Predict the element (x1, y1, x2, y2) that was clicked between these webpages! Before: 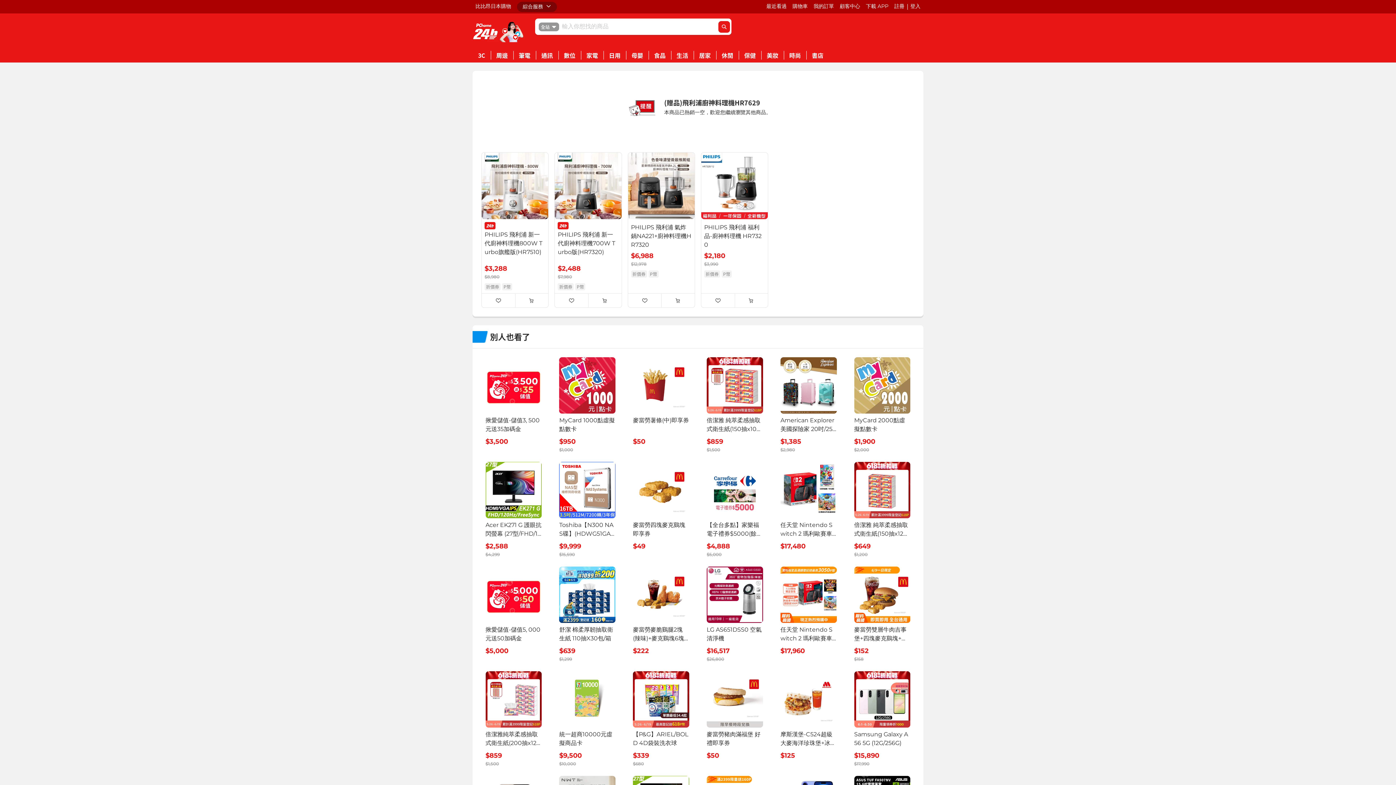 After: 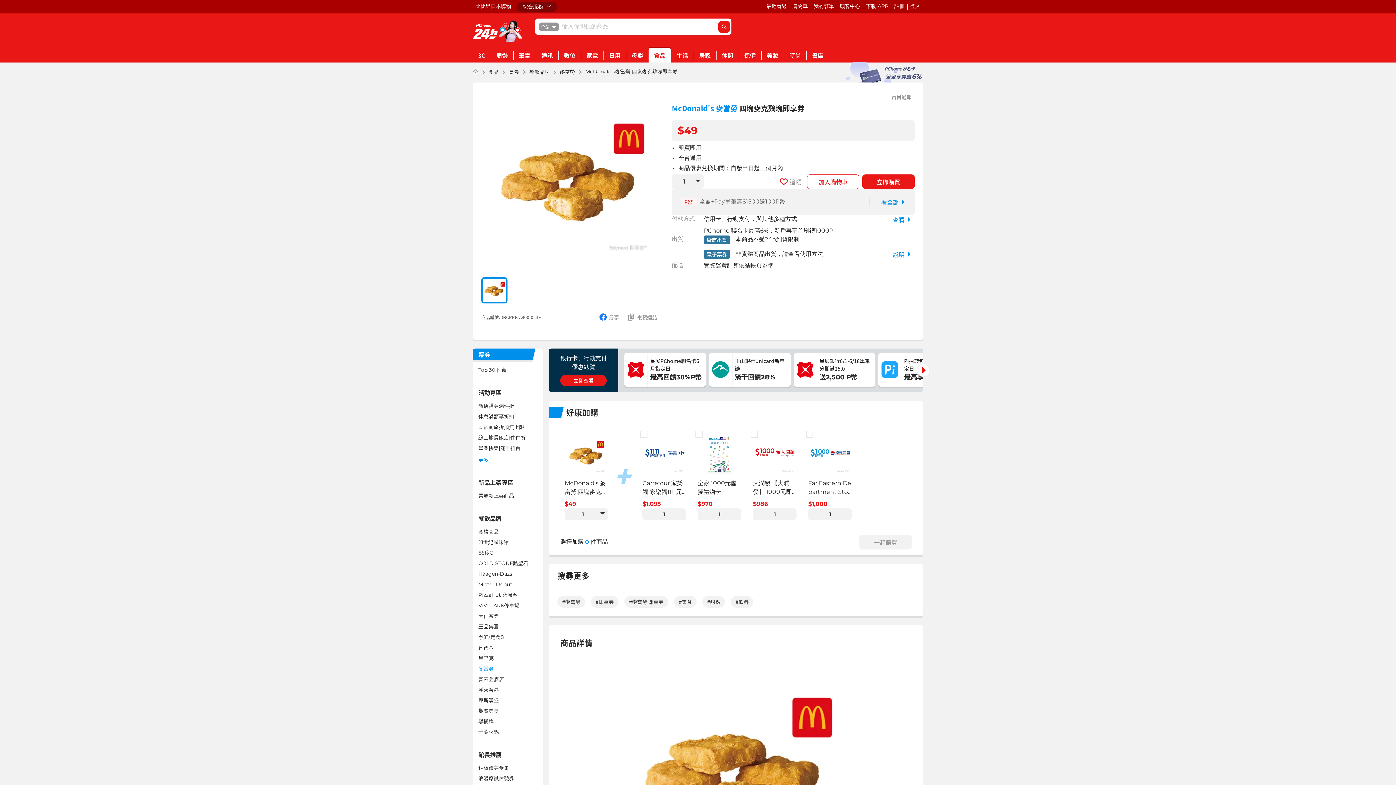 Action: bbox: (633, 462, 689, 551) label: 麥當勞四塊麥克鷄塊即享券
$49